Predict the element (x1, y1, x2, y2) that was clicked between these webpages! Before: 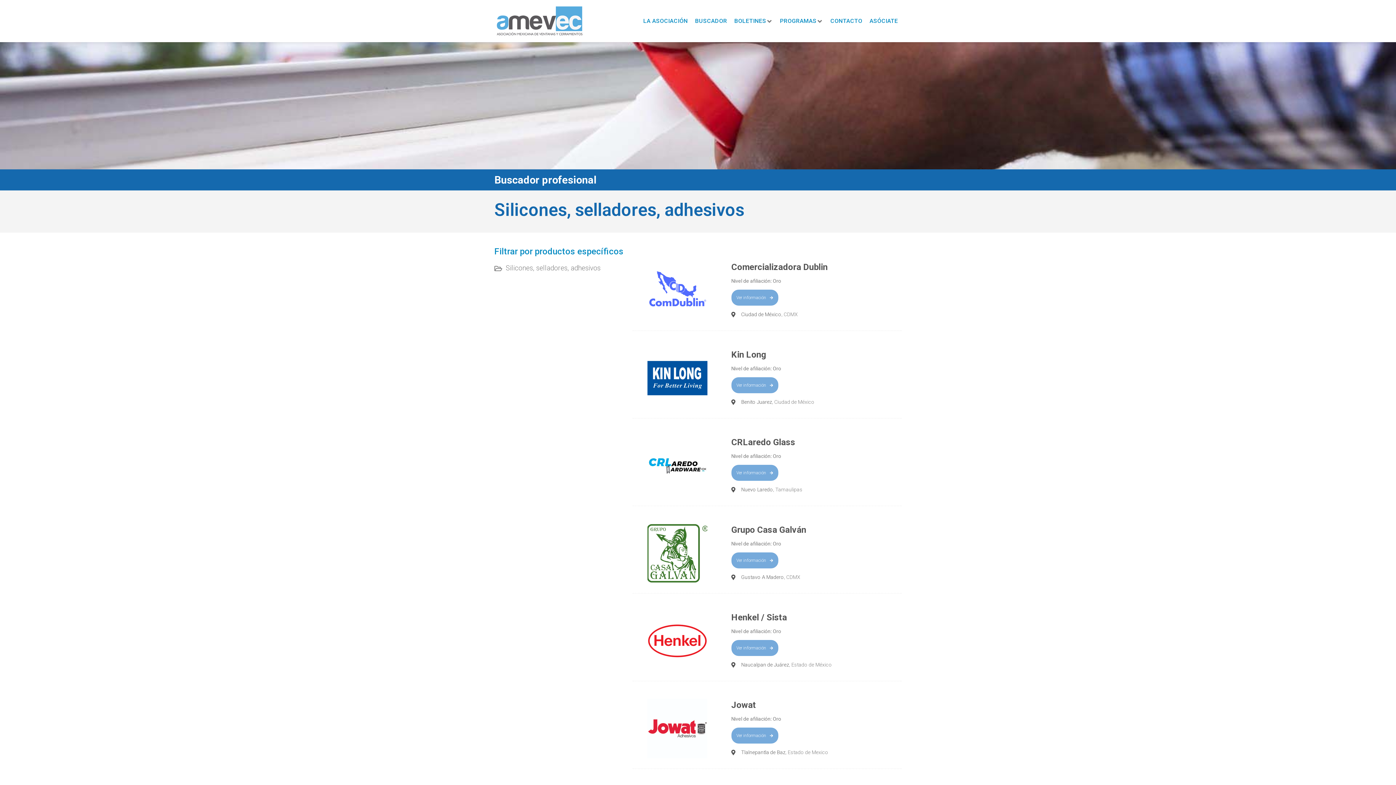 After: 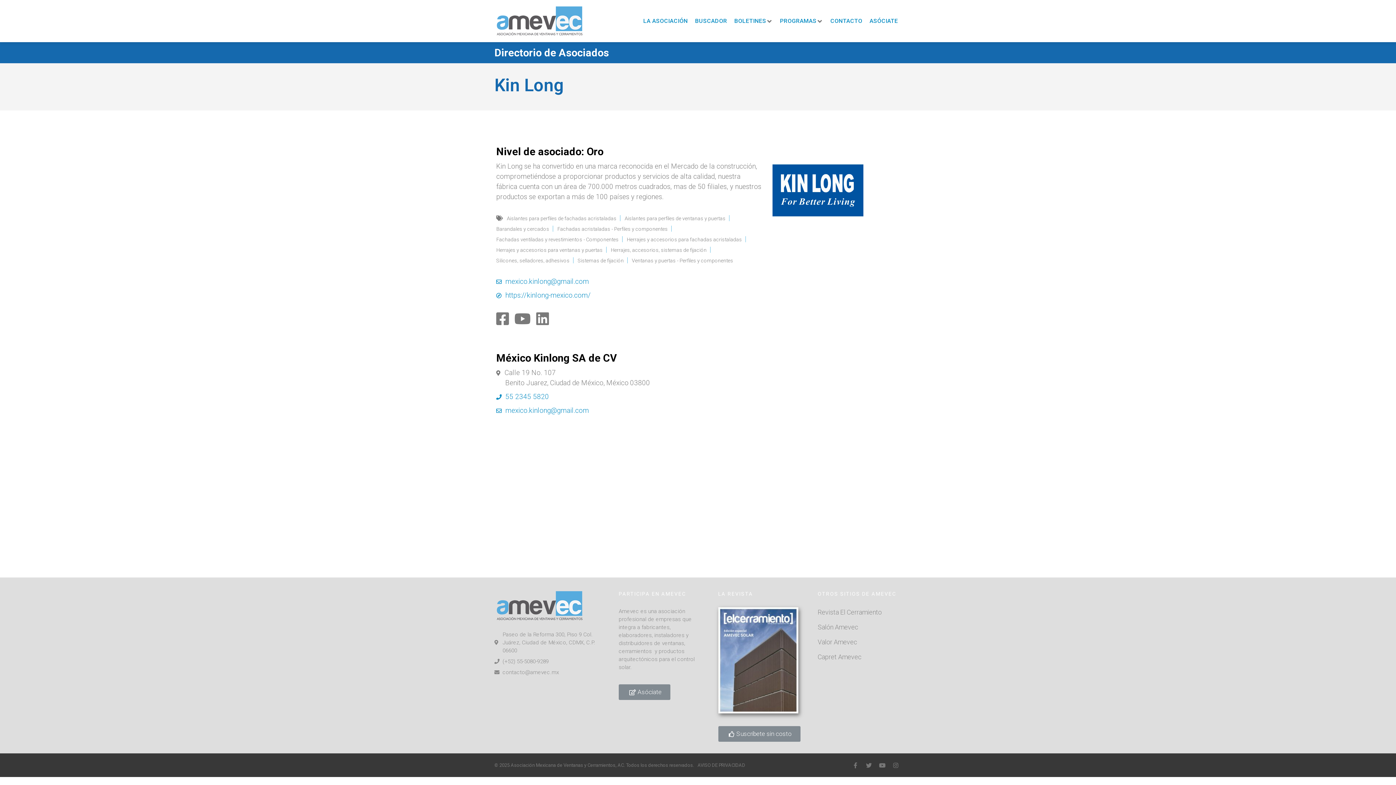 Action: label: Ver información bbox: (731, 377, 778, 393)